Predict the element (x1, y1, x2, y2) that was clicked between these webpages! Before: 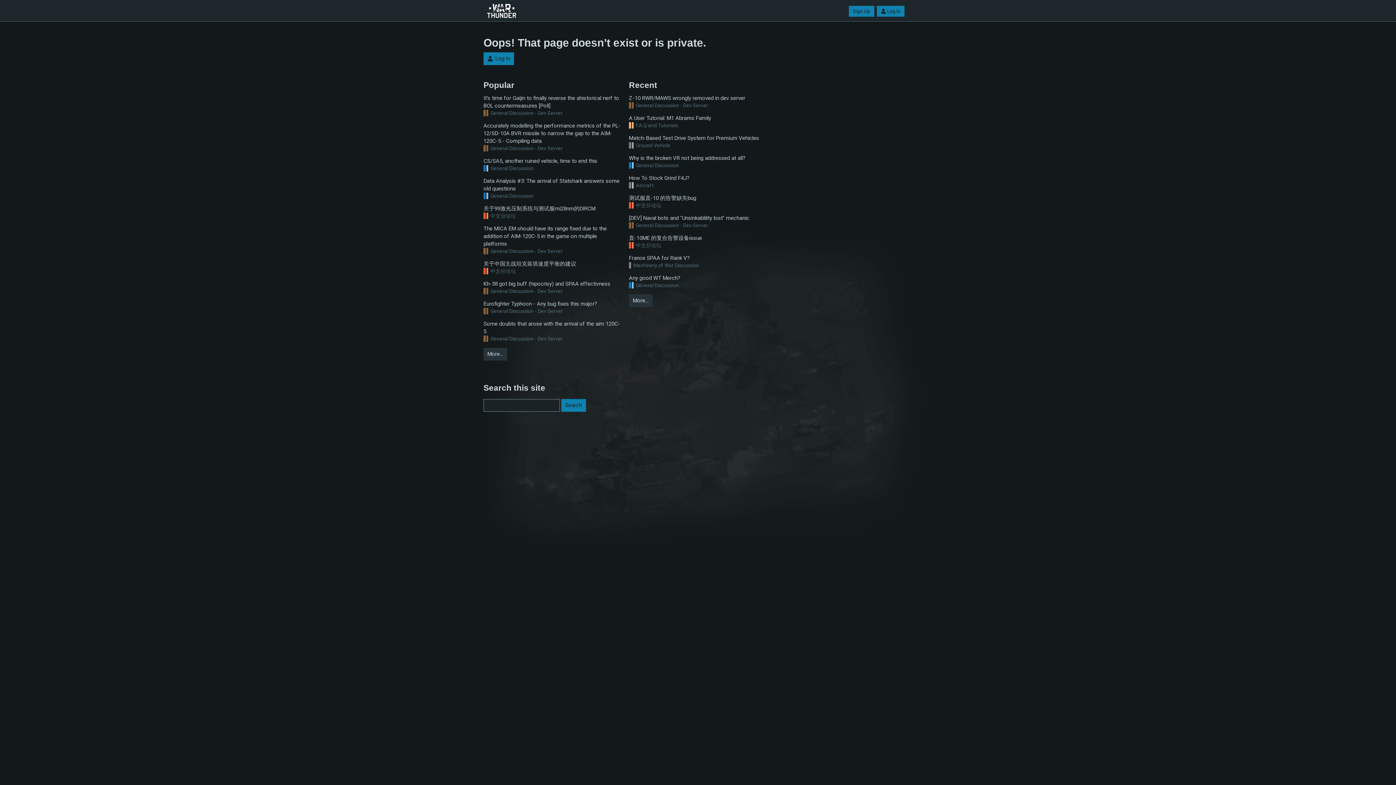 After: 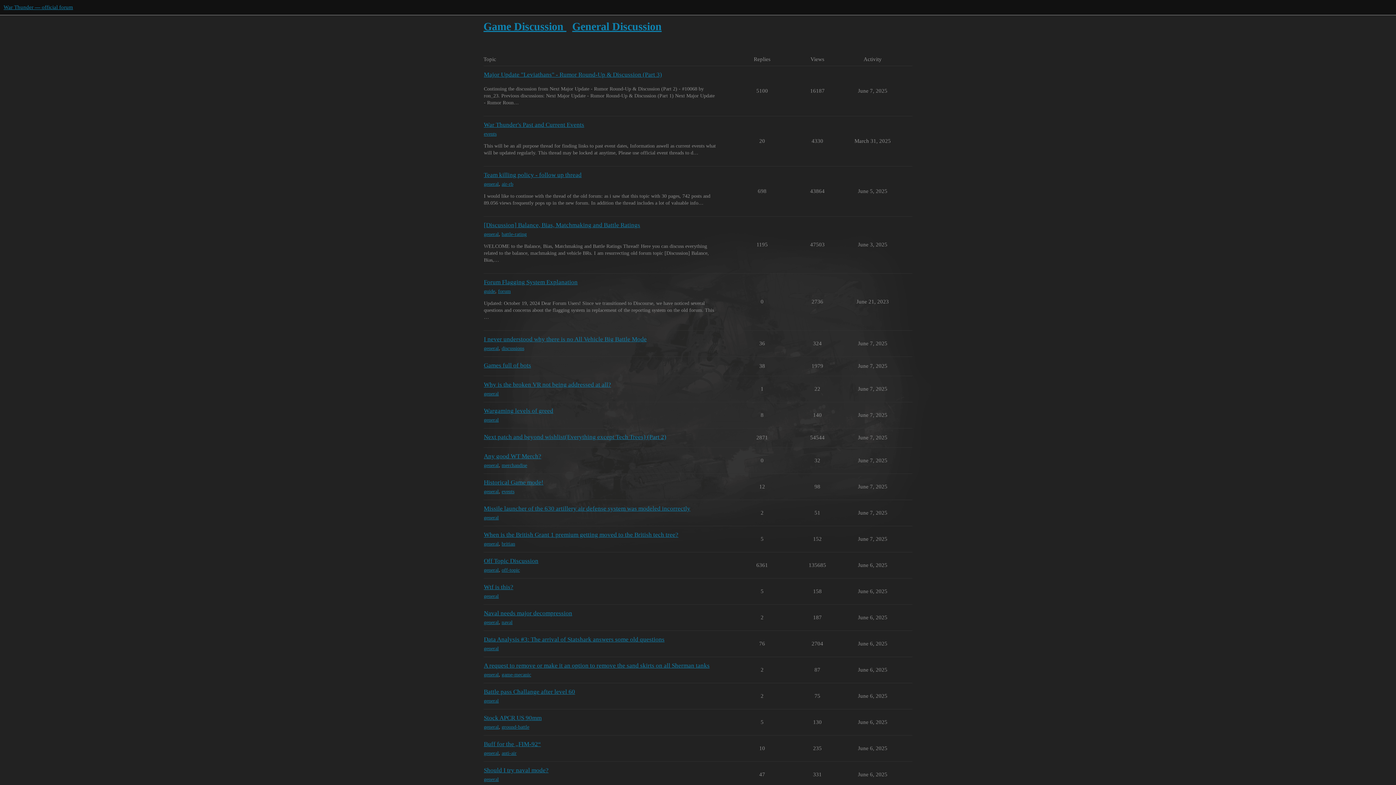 Action: label: General Discussion bbox: (629, 282, 679, 288)